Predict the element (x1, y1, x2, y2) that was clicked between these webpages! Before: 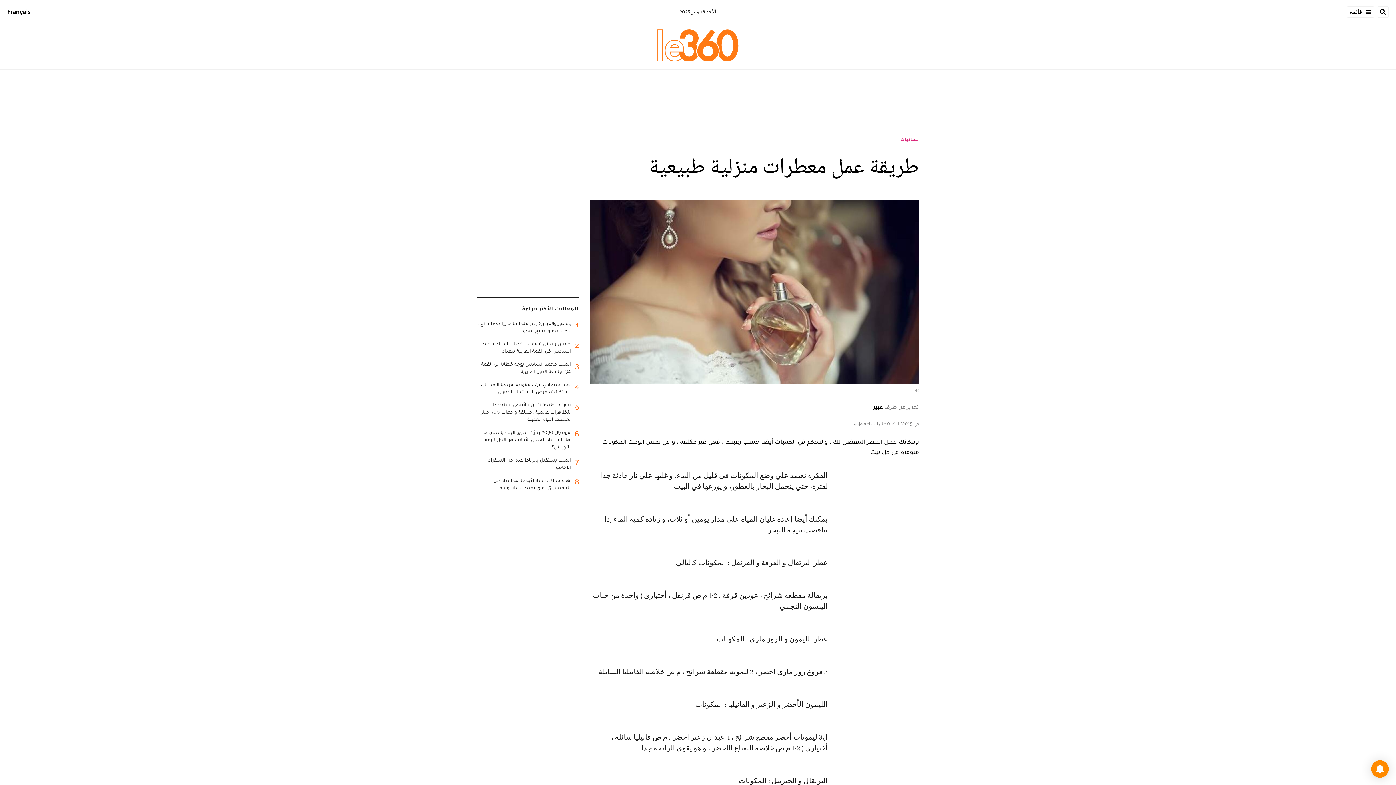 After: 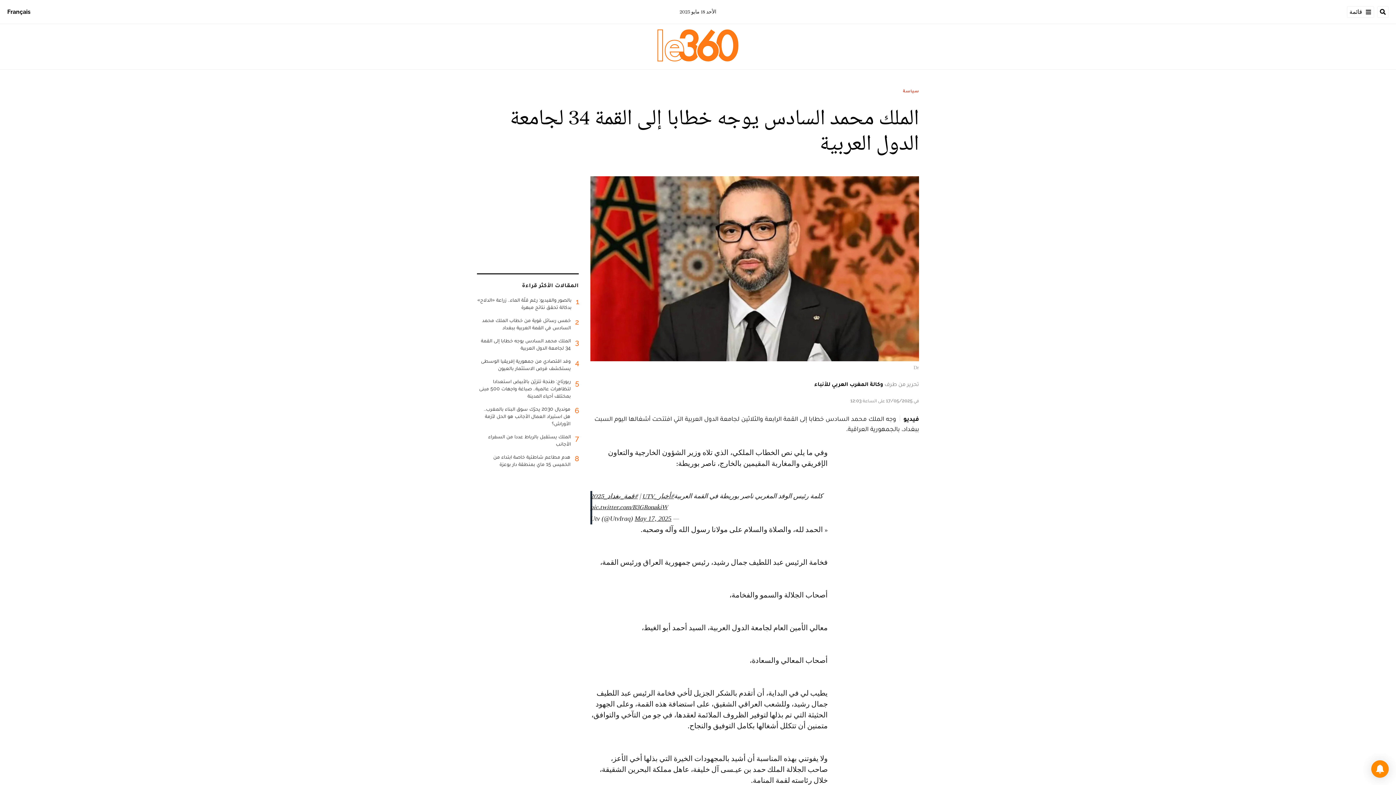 Action: bbox: (477, 360, 578, 380) label: 3
الملك محمد السادس يوجه خطابا إلى القمة 34 لجامعة الدول العربية